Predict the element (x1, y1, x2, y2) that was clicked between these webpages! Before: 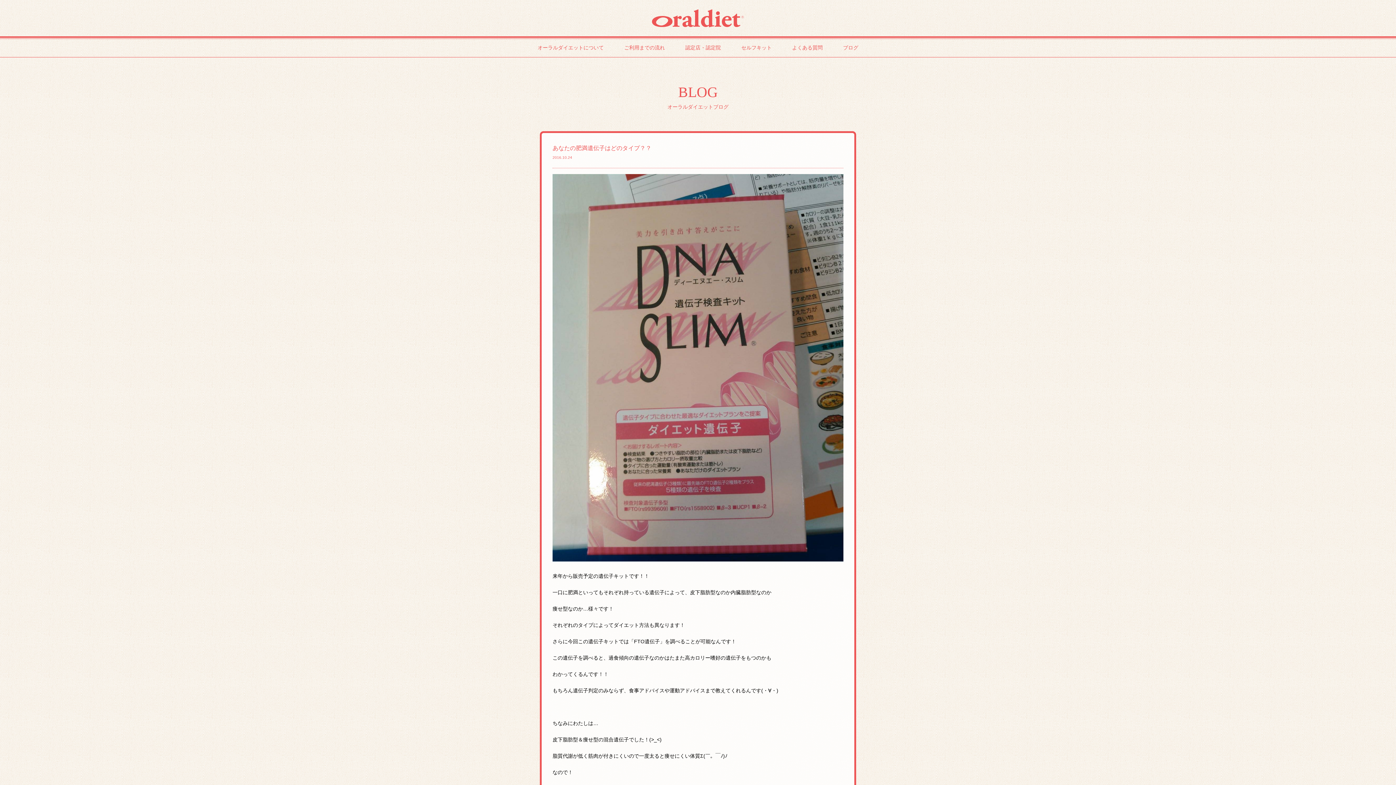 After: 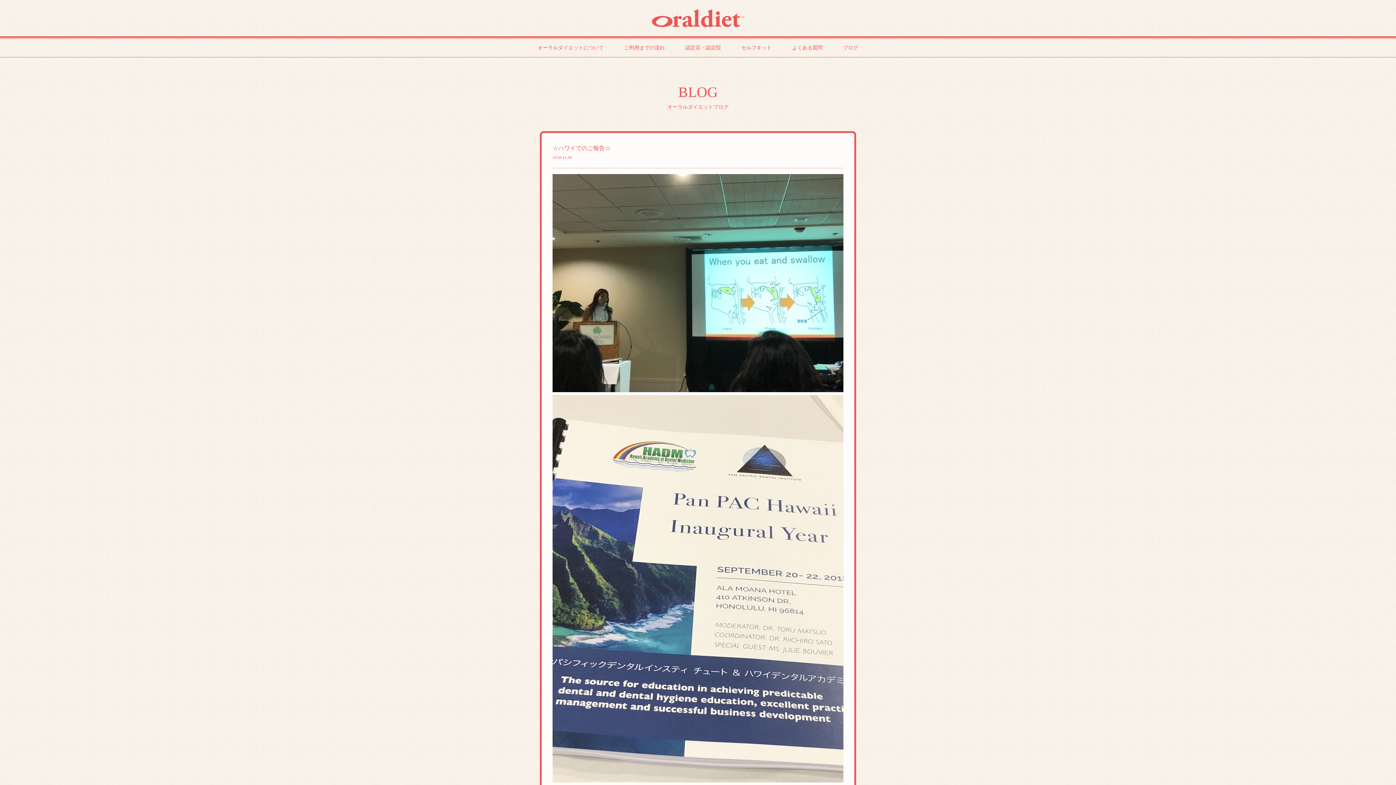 Action: label: ブログ bbox: (843, 45, 858, 50)